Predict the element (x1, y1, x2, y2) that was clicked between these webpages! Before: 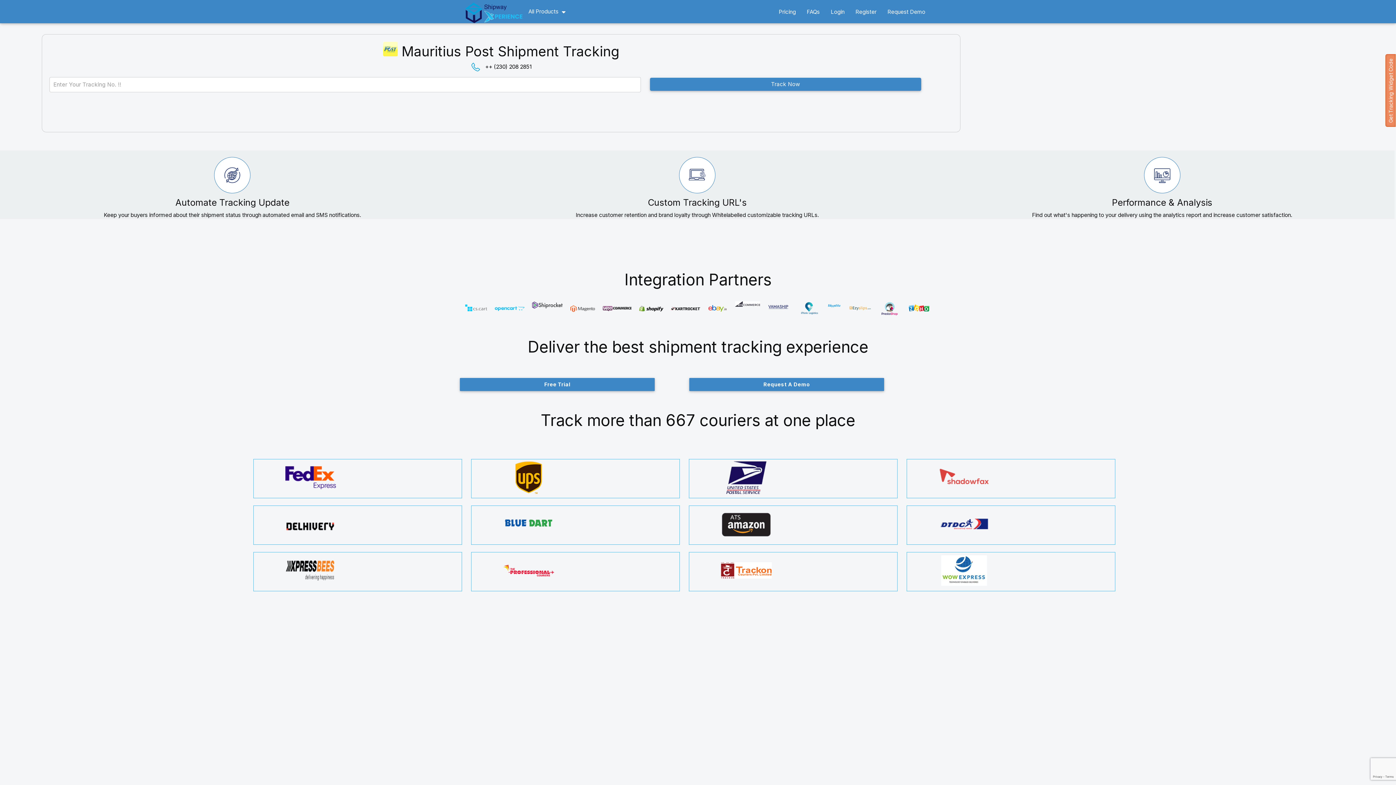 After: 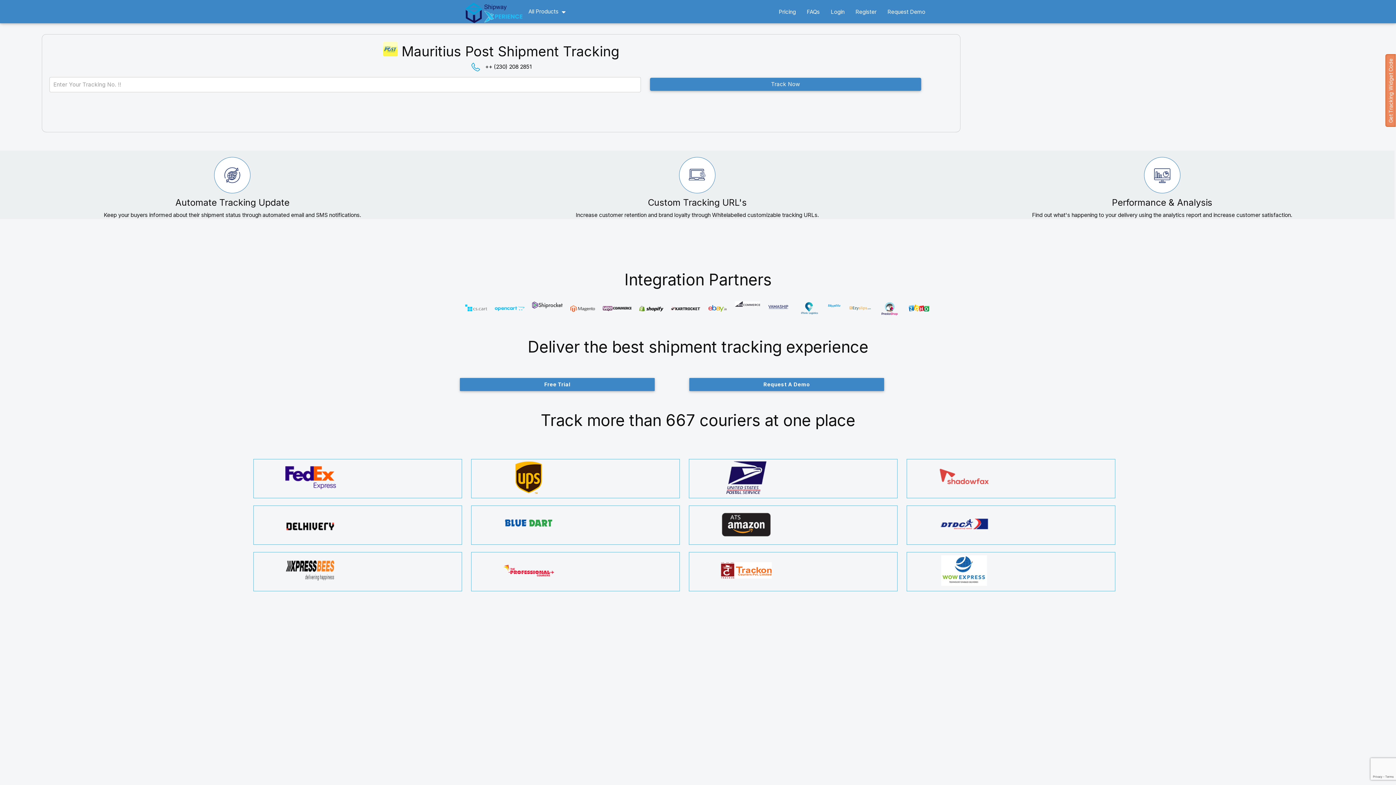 Action: bbox: (707, 310, 728, 317)